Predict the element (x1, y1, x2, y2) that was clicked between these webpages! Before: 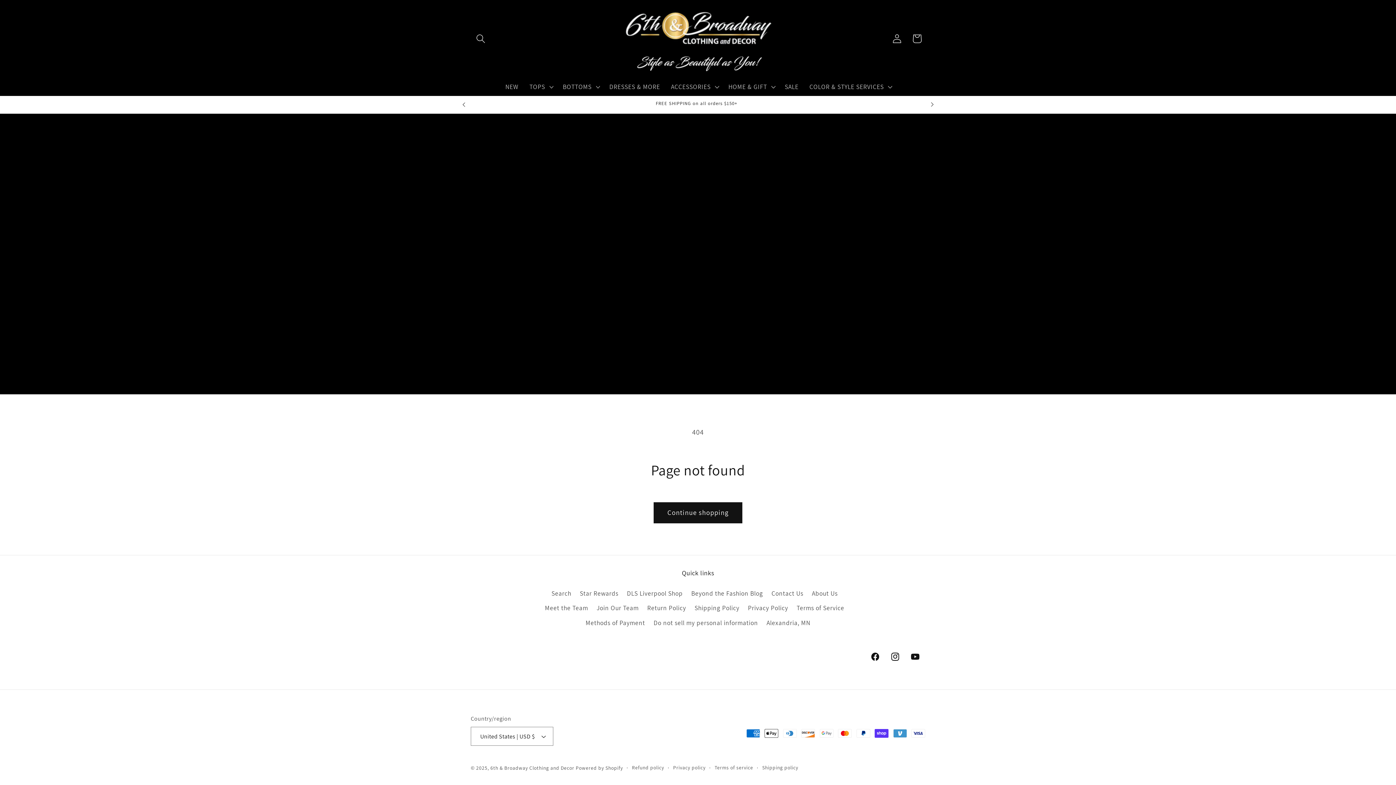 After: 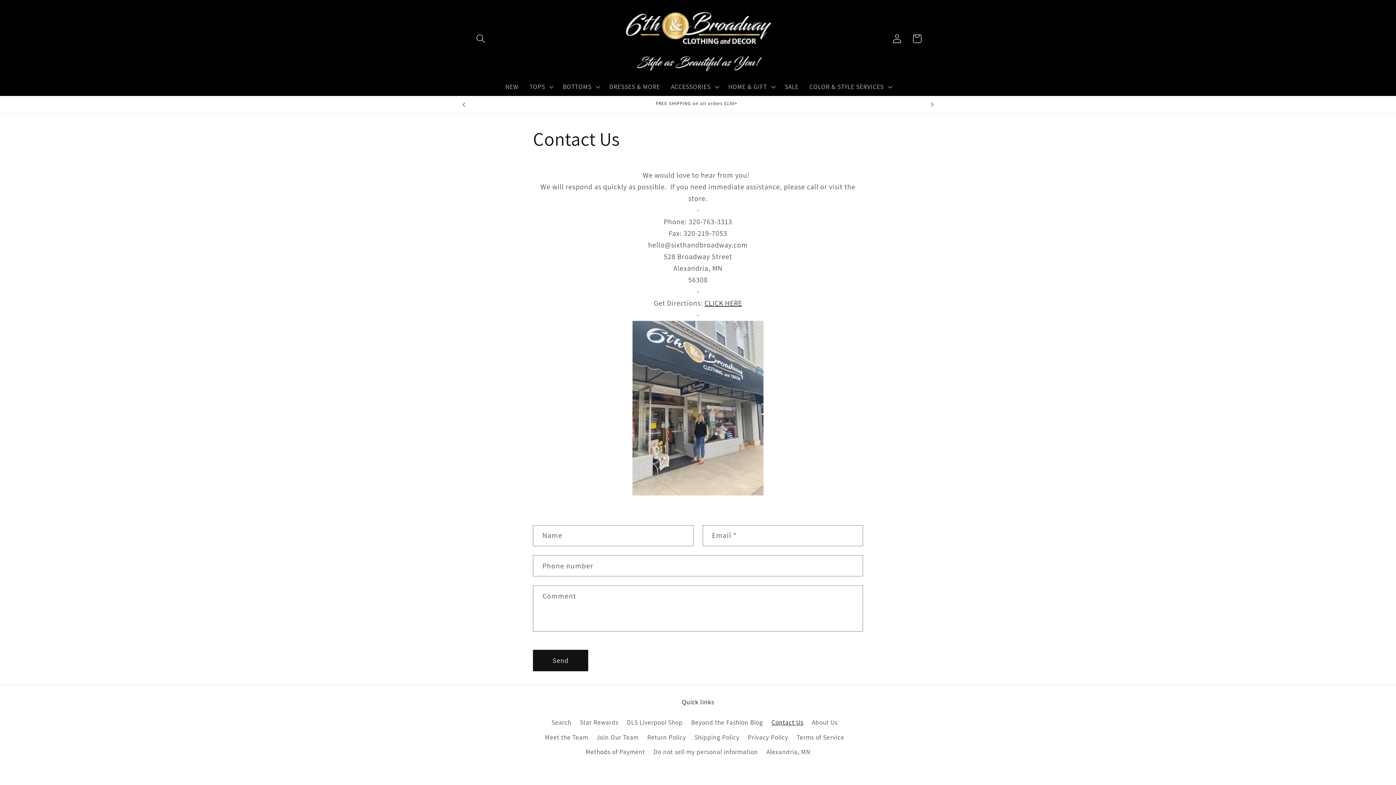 Action: bbox: (771, 586, 803, 601) label: Contact Us